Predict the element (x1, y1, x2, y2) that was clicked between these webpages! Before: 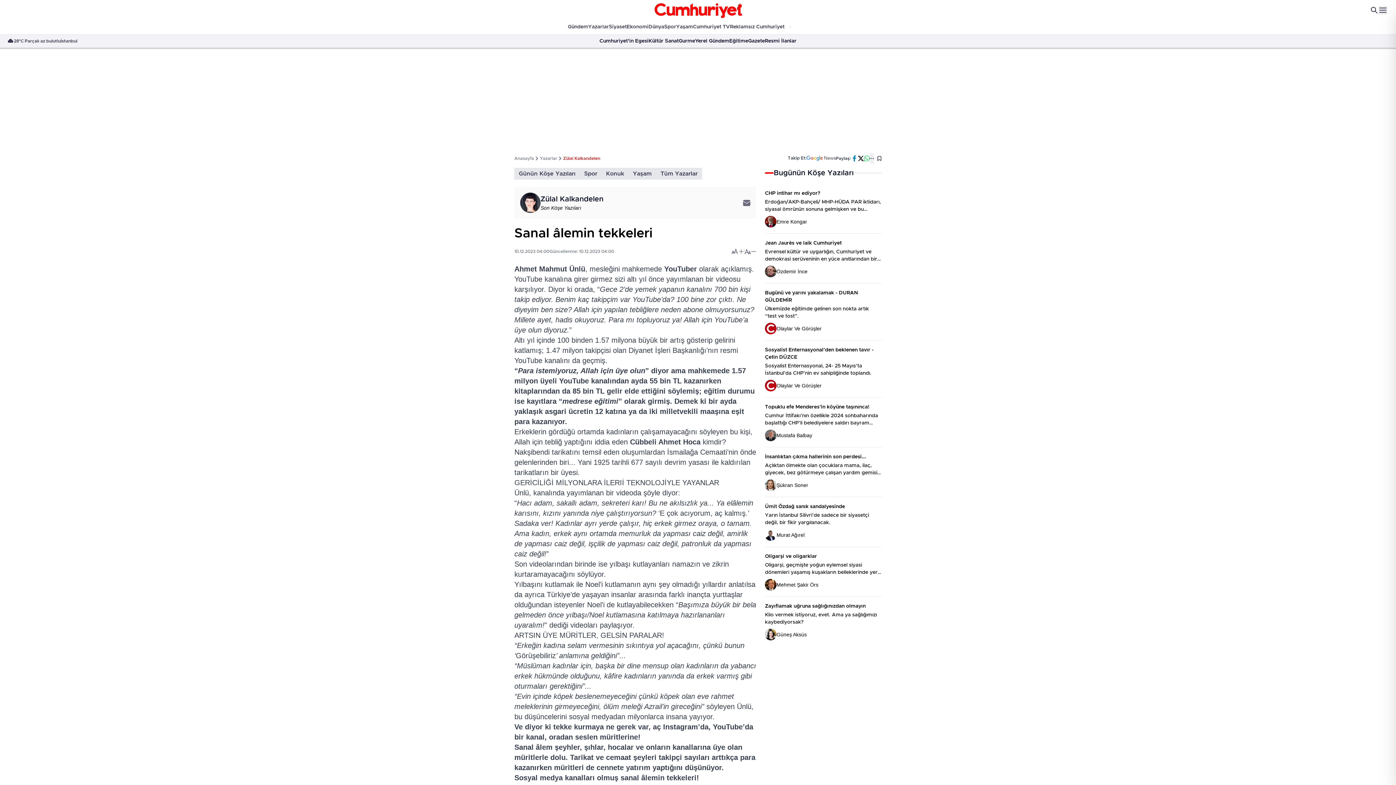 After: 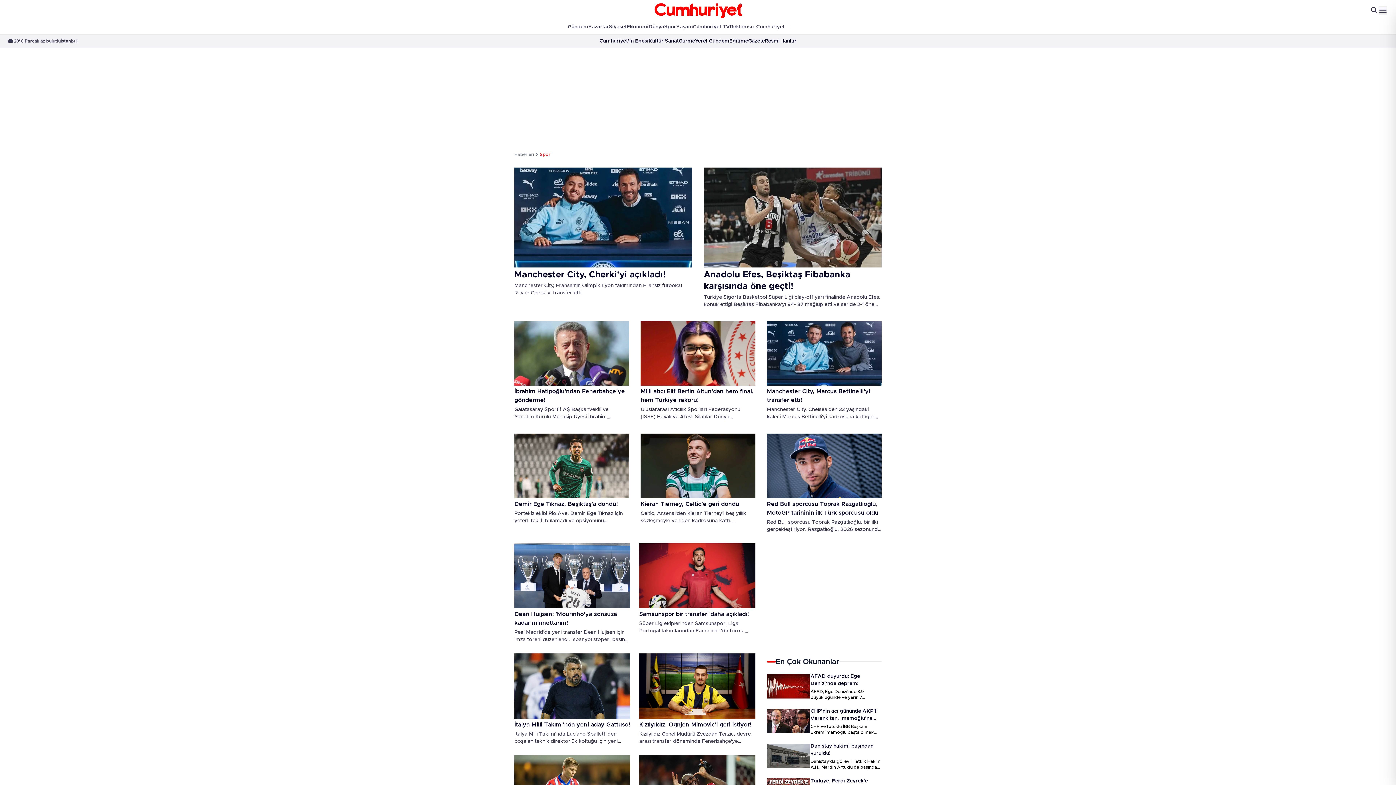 Action: bbox: (580, 168, 601, 179) label: Spor